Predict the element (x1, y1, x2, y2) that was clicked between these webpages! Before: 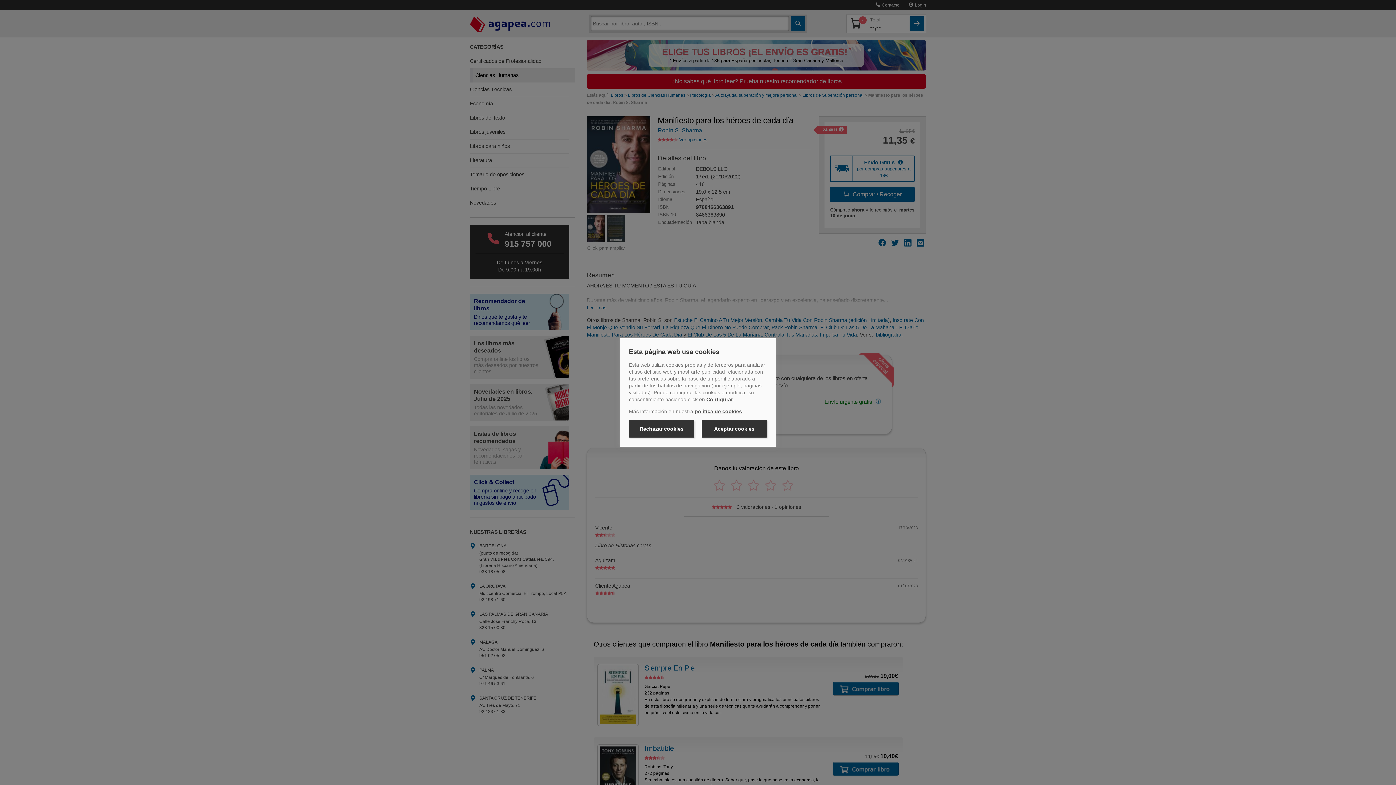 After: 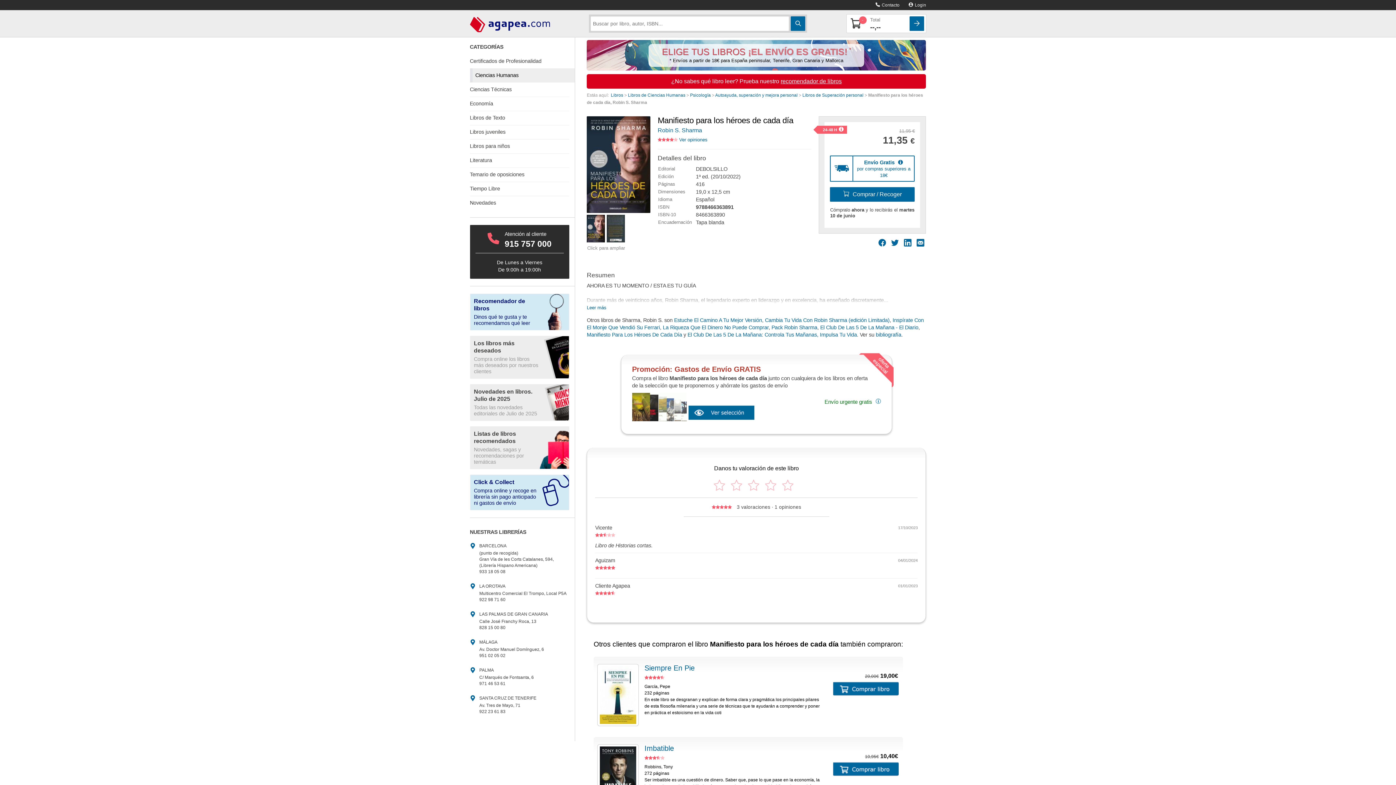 Action: bbox: (629, 420, 694, 437) label: Rechazar cookies